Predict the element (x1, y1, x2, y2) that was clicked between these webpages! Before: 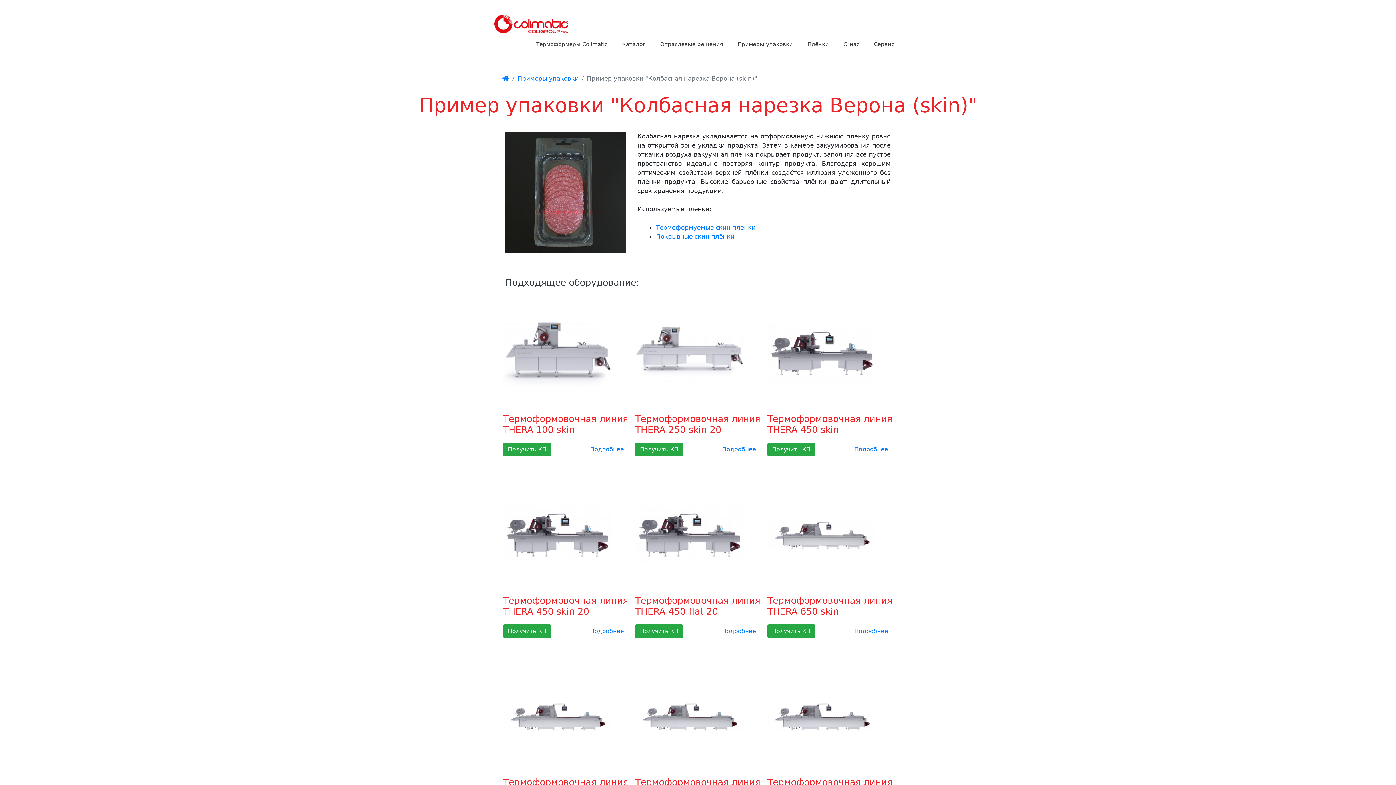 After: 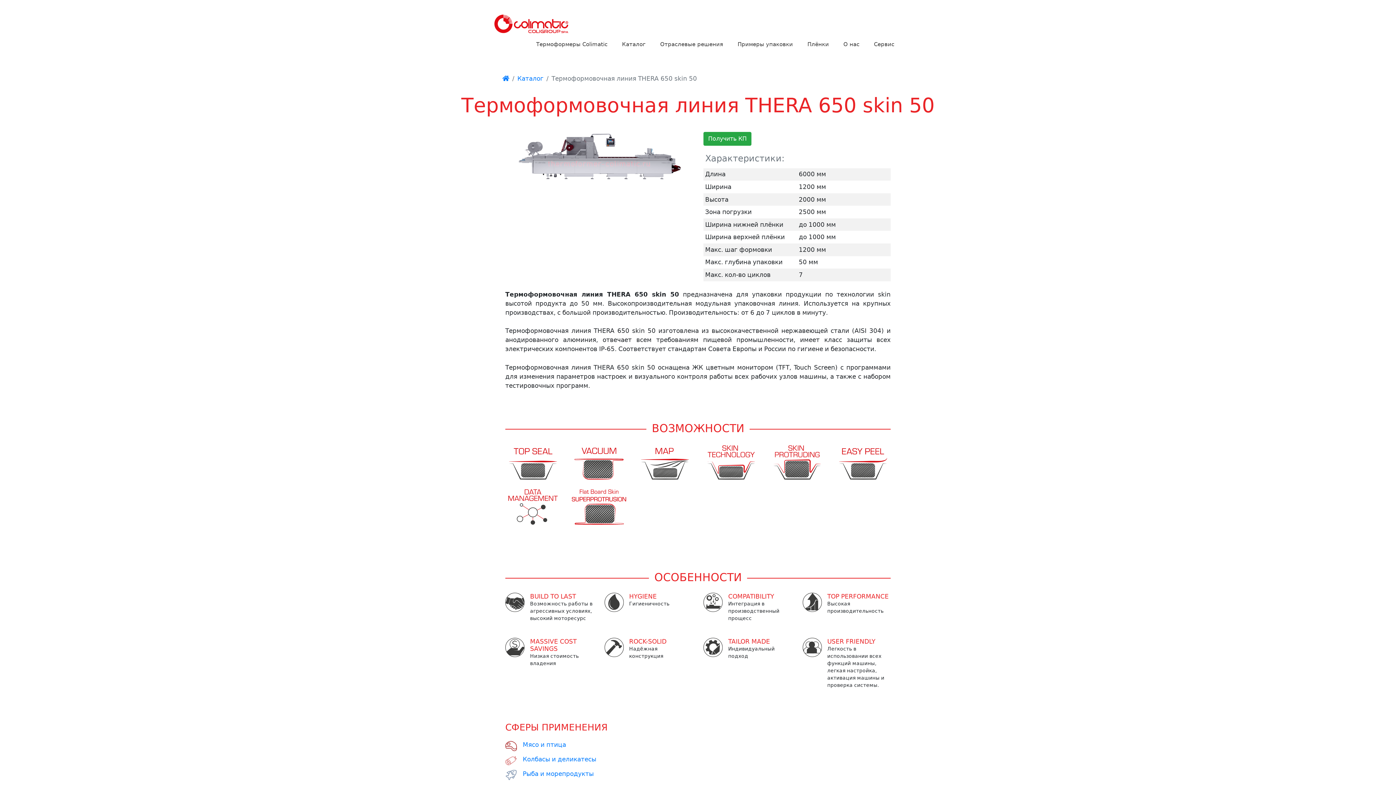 Action: bbox: (635, 662, 760, 771)